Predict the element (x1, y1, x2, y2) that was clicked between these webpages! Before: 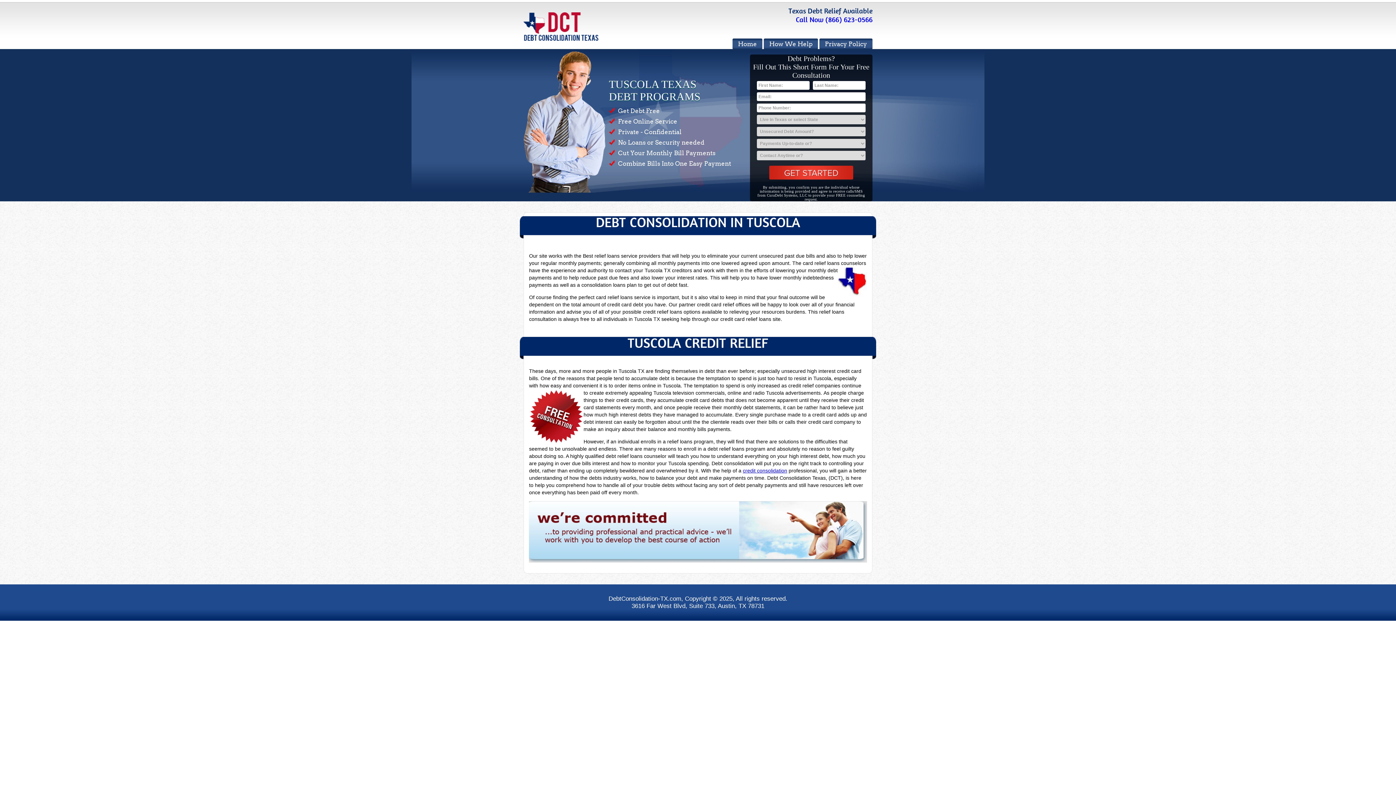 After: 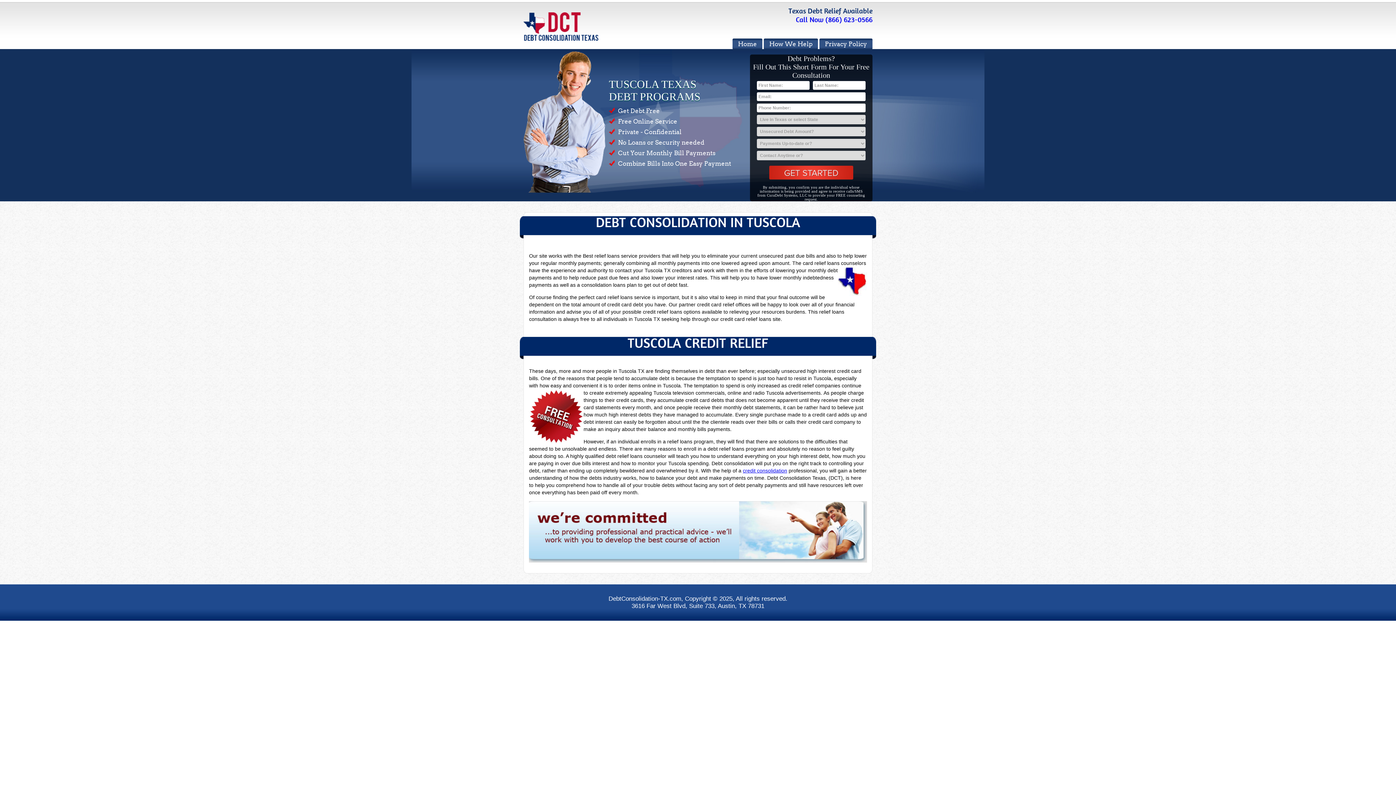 Action: label: credit consolidation bbox: (743, 468, 787, 473)